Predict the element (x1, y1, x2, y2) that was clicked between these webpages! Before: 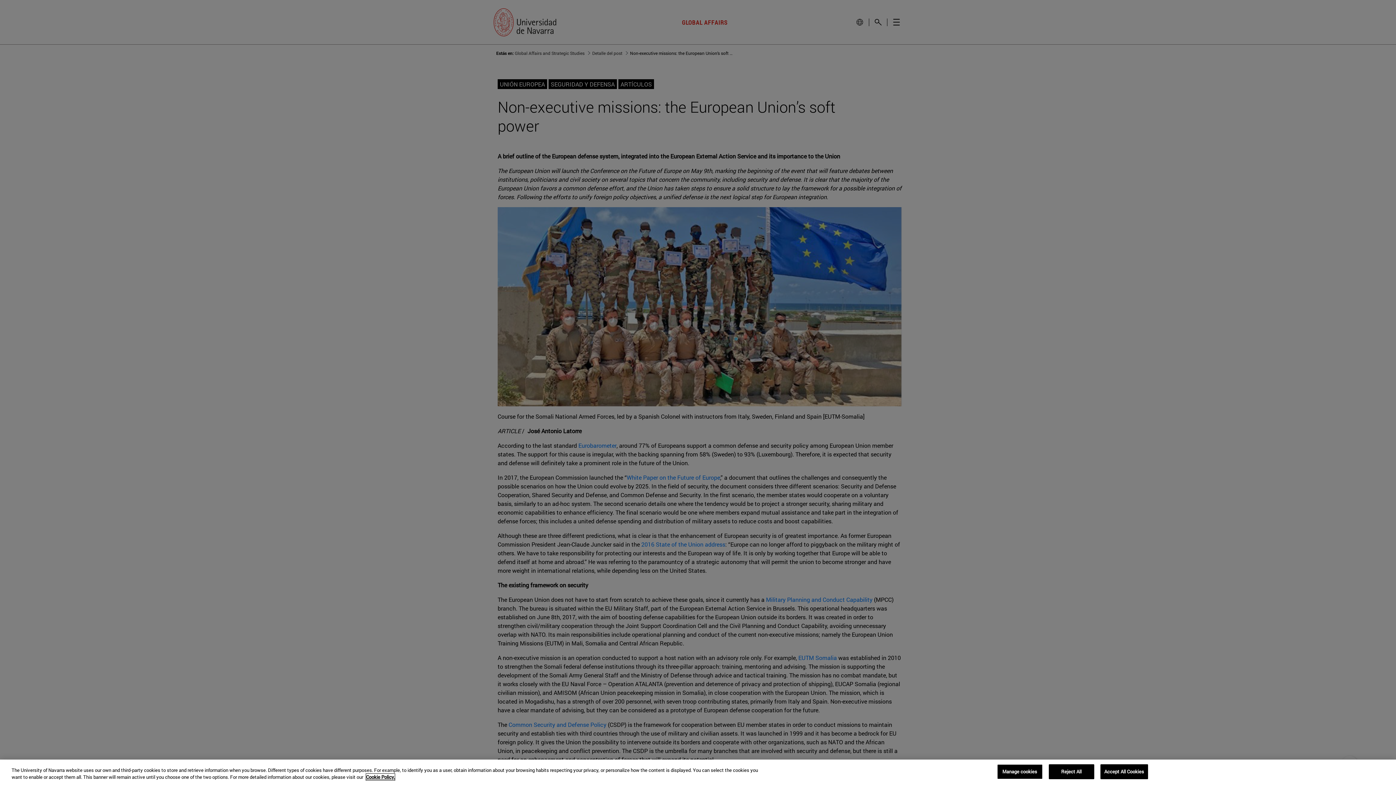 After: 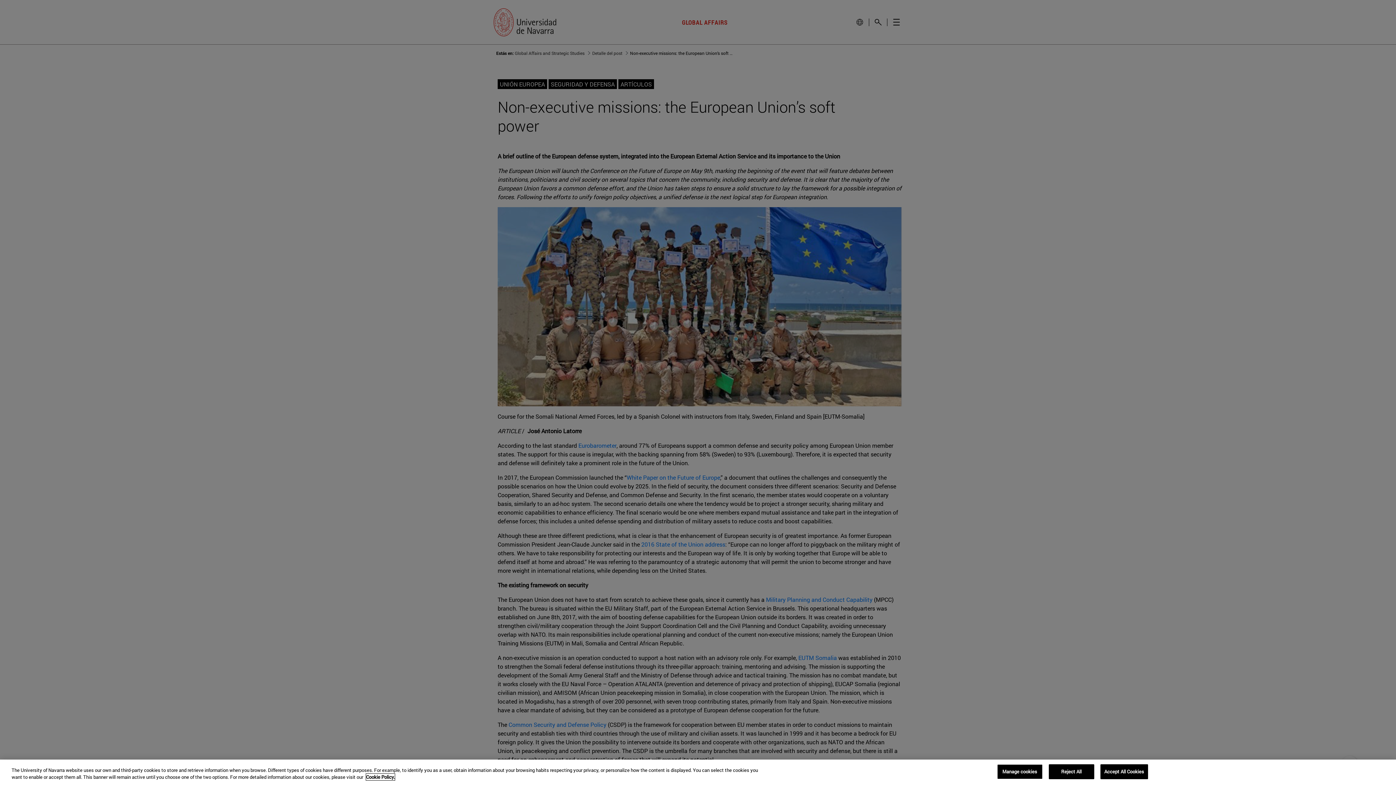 Action: label: More information about your privacy, opens in a new tab bbox: (366, 774, 394, 780)